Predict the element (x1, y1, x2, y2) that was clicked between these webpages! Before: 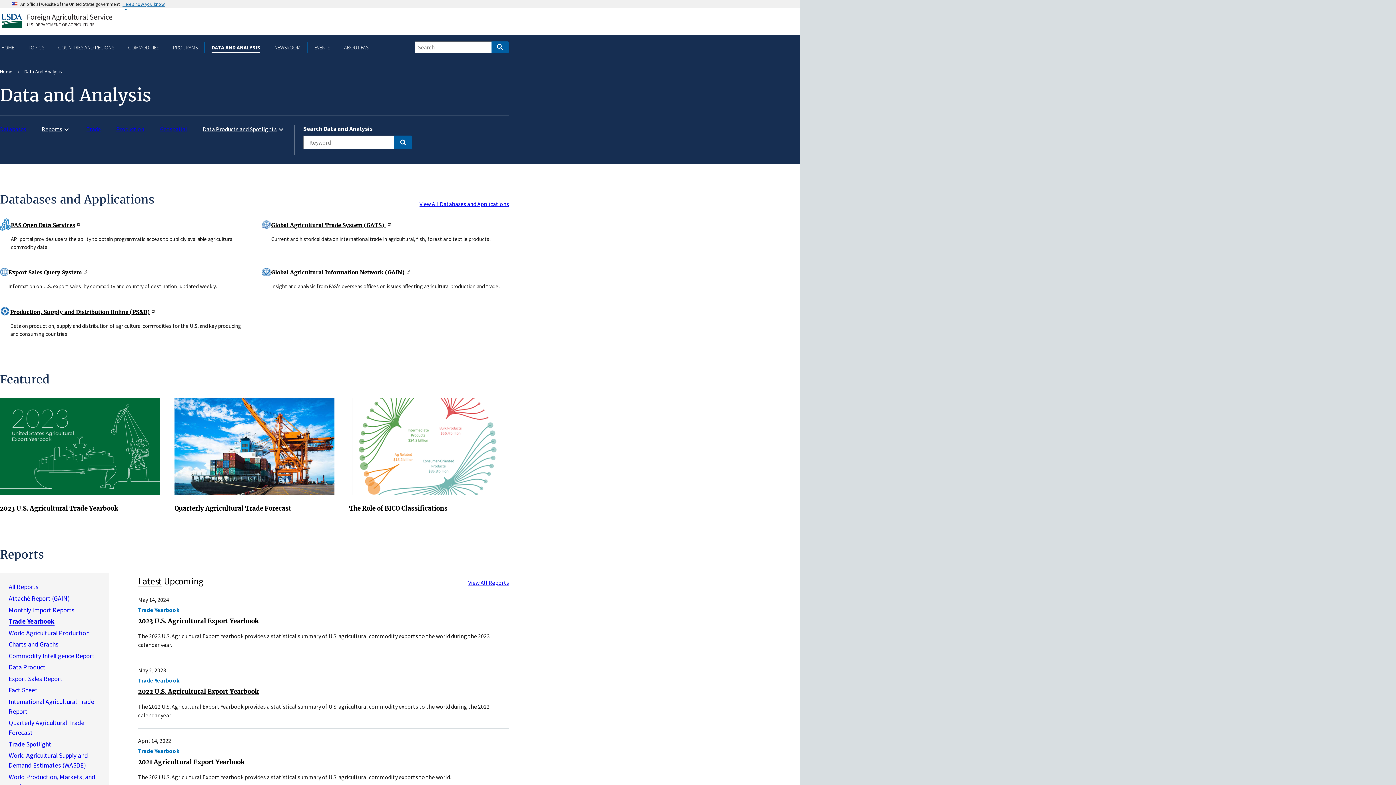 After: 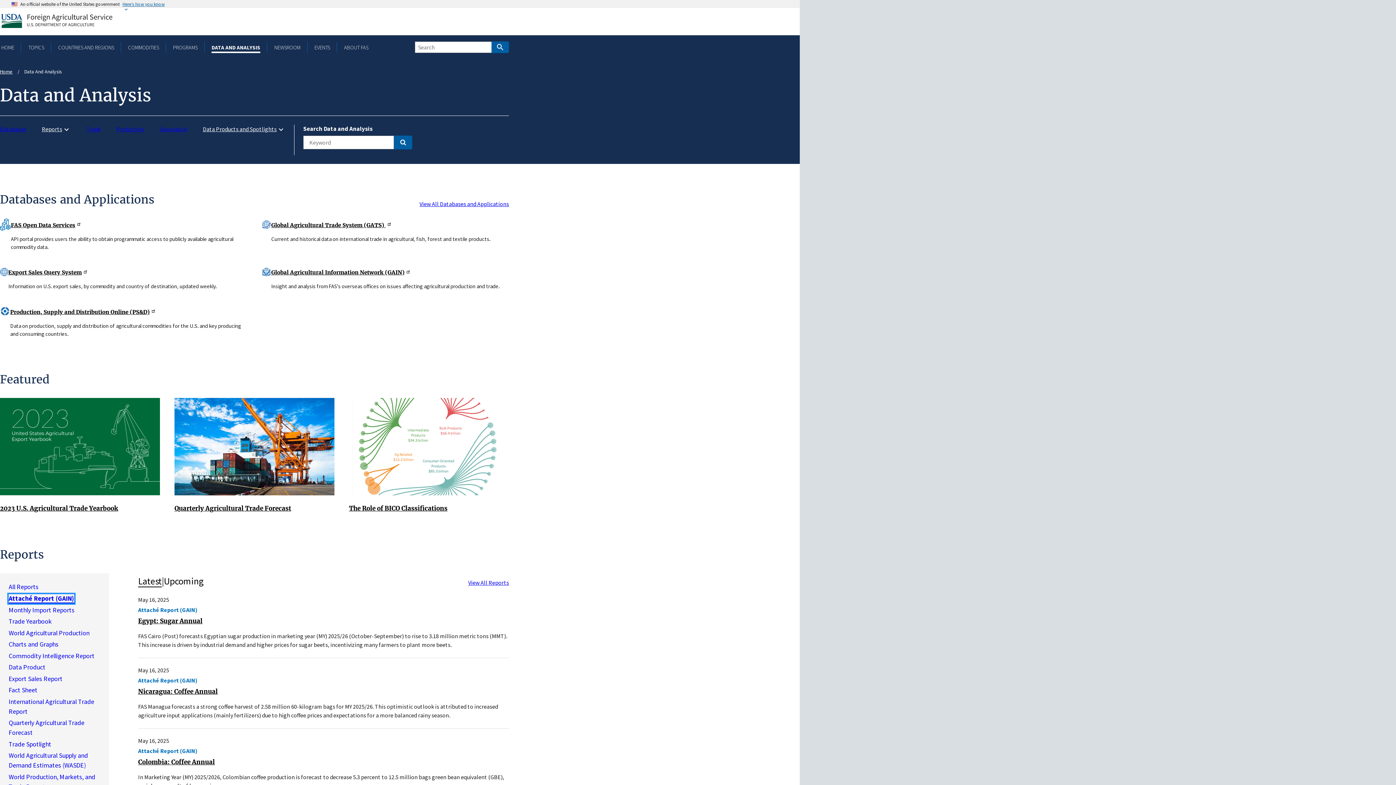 Action: label: Attaché Report (GAIN) bbox: (8, 594, 69, 603)